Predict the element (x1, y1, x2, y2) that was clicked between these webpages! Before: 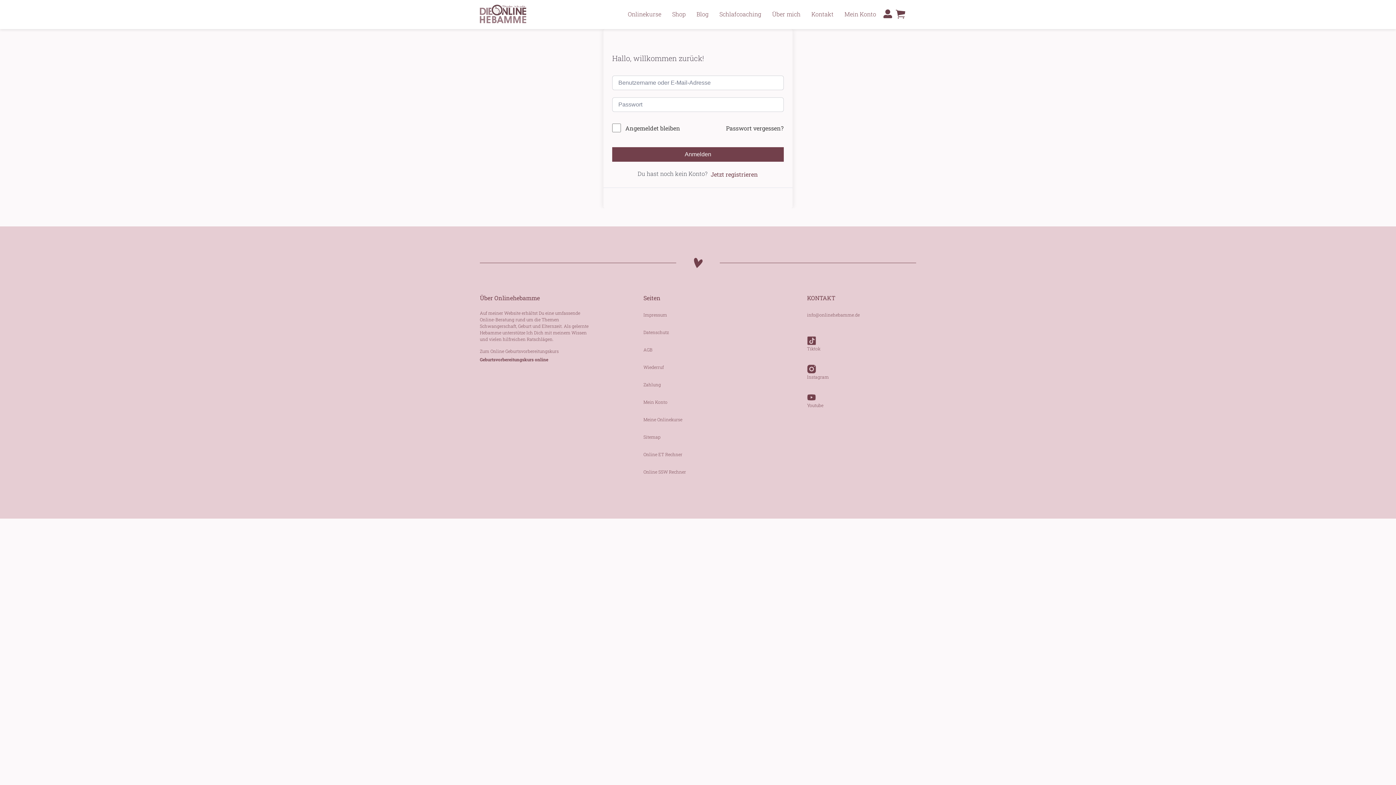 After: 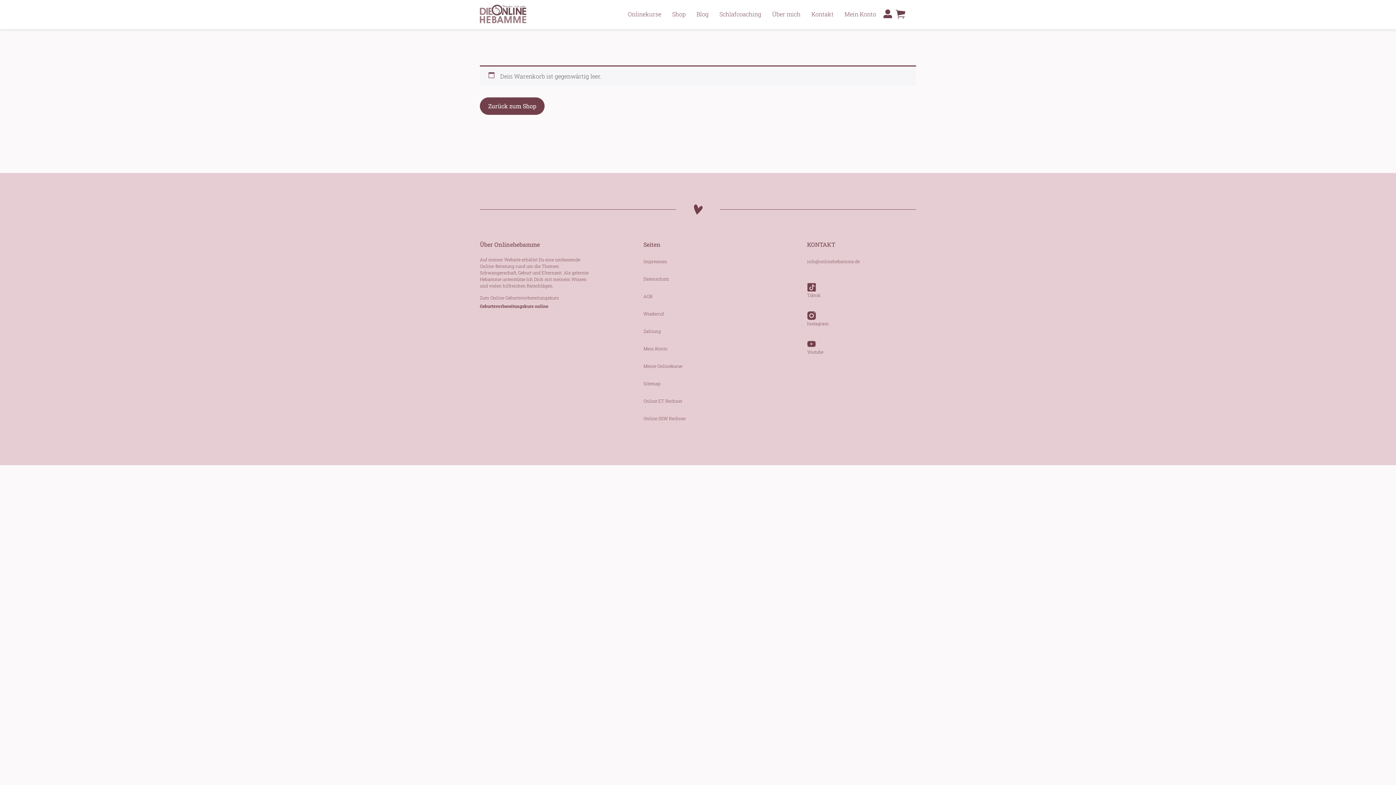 Action: bbox: (896, 9, 905, 22)